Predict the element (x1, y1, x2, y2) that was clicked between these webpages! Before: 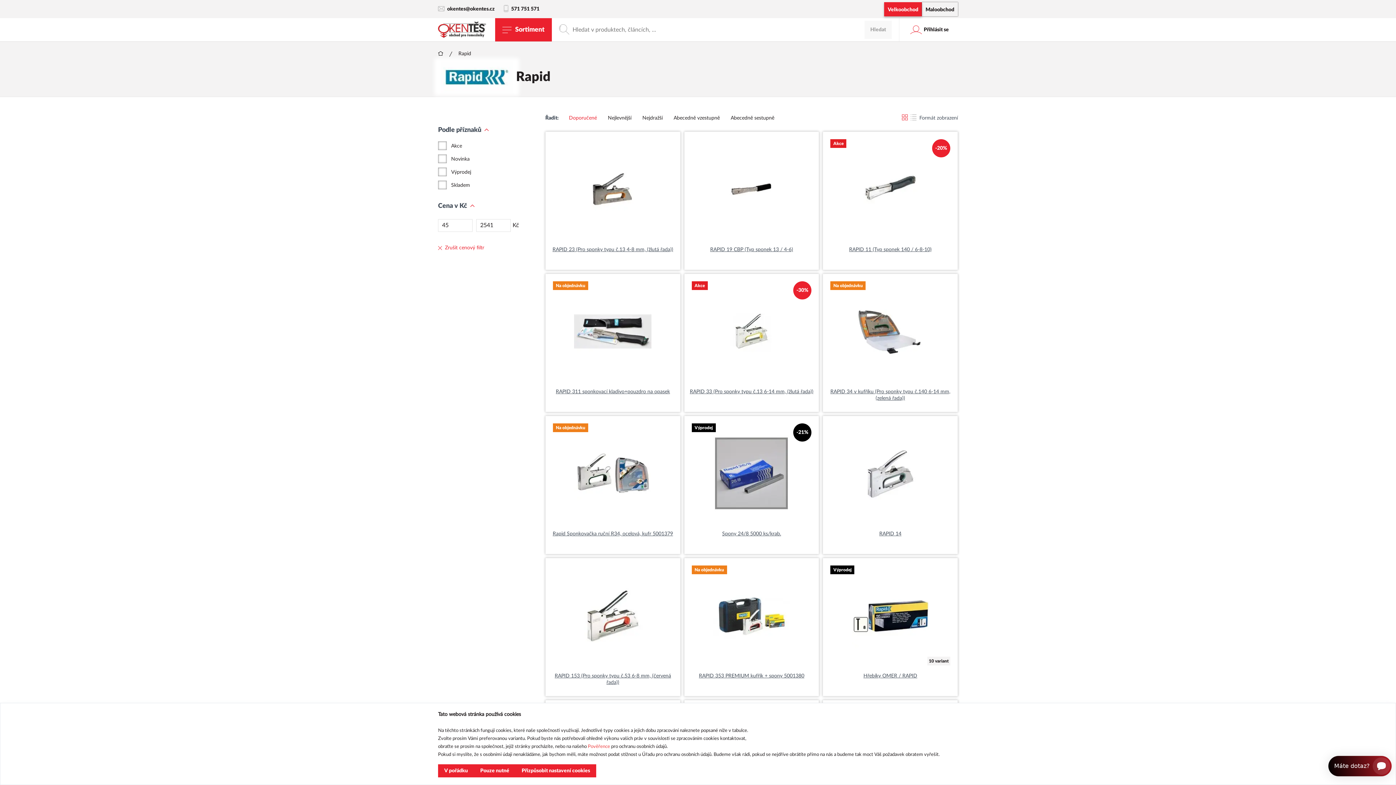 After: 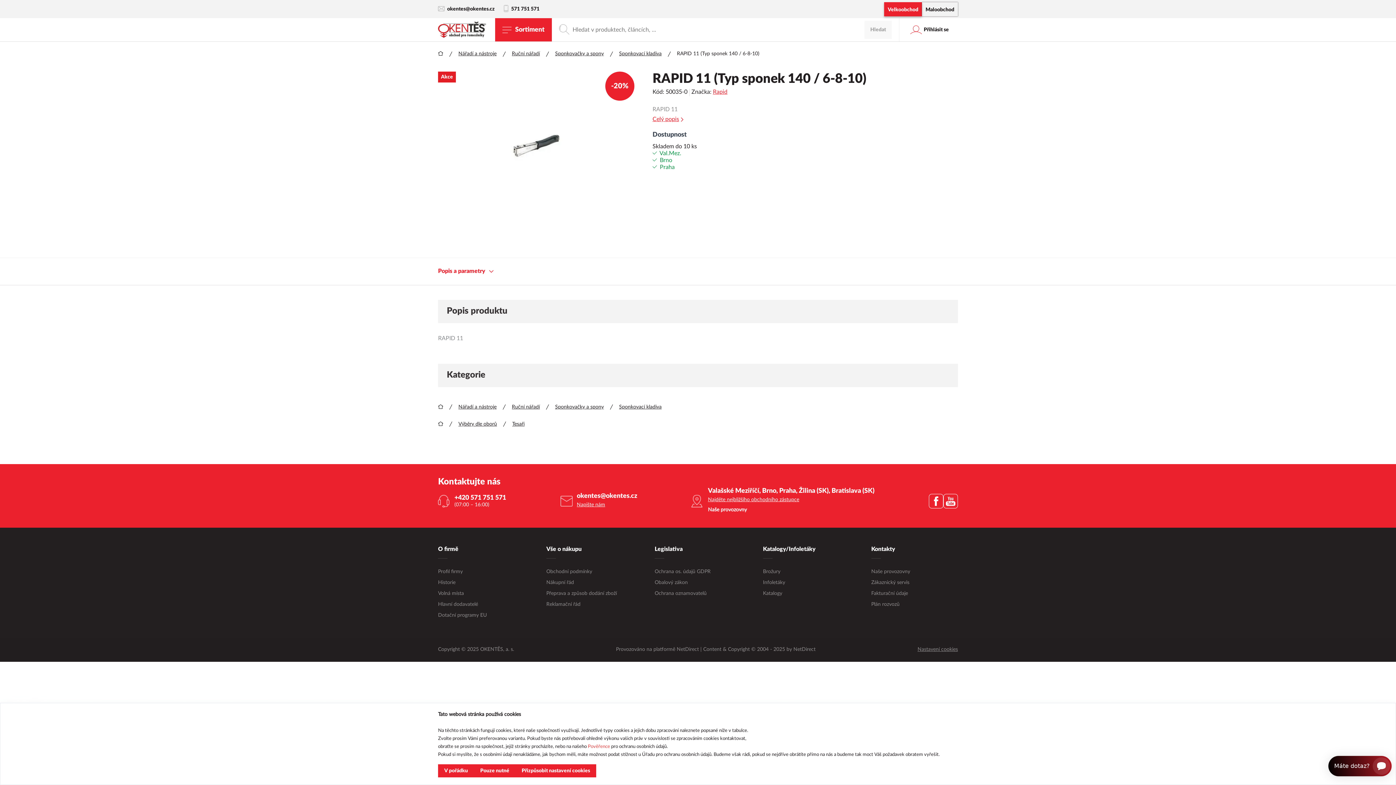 Action: bbox: (849, 246, 931, 259) label: RAPID 11 (Typ sponek 140 / 6-8-10)